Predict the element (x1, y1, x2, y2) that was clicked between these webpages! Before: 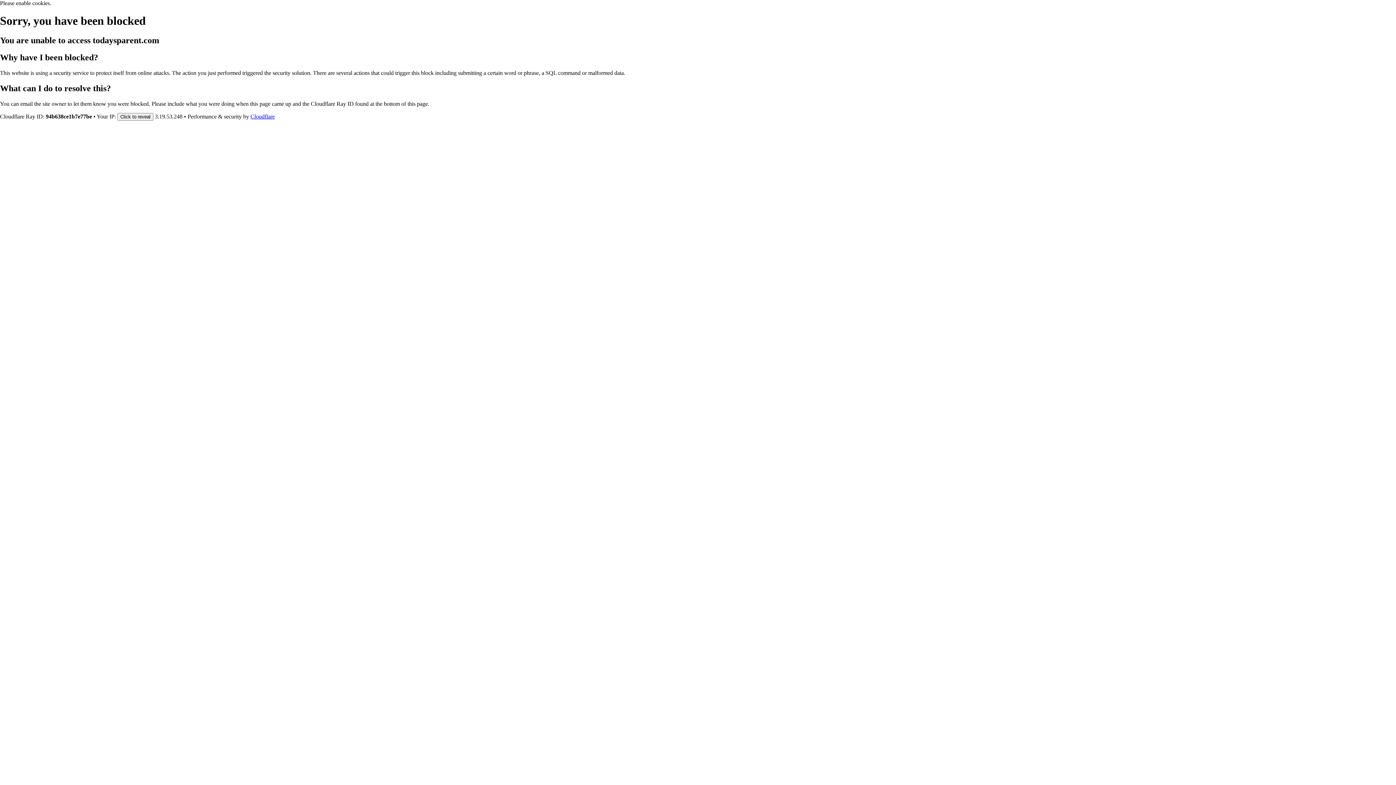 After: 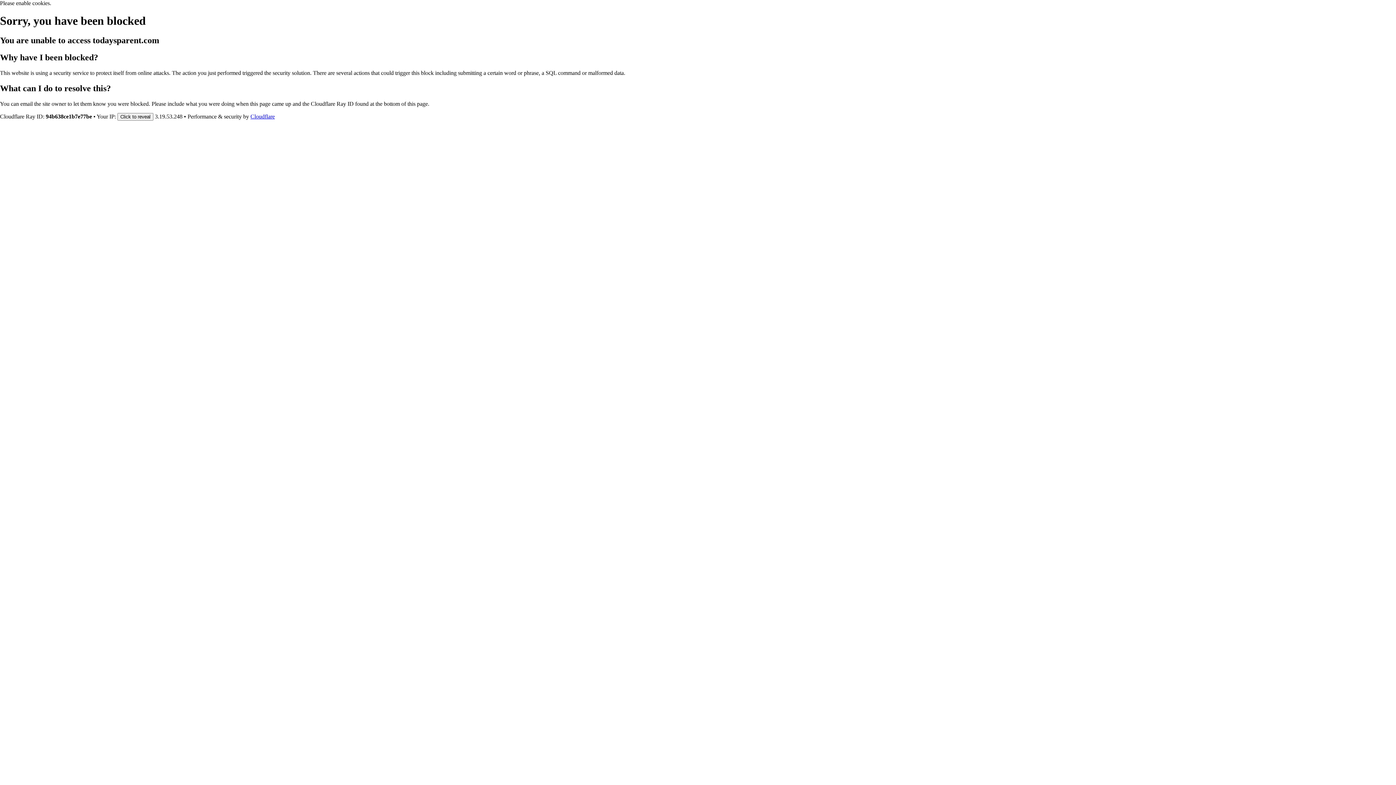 Action: label: Cloudflare bbox: (250, 113, 274, 119)